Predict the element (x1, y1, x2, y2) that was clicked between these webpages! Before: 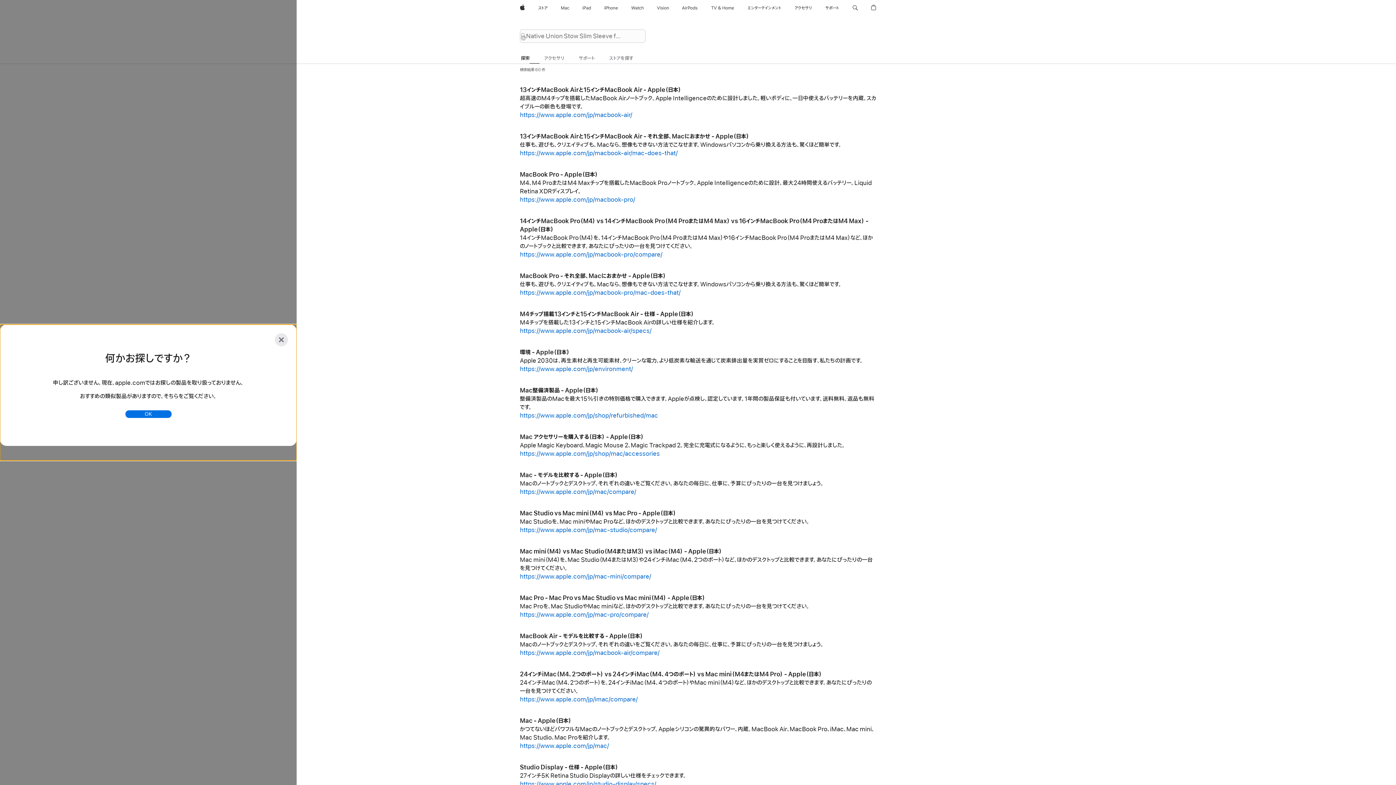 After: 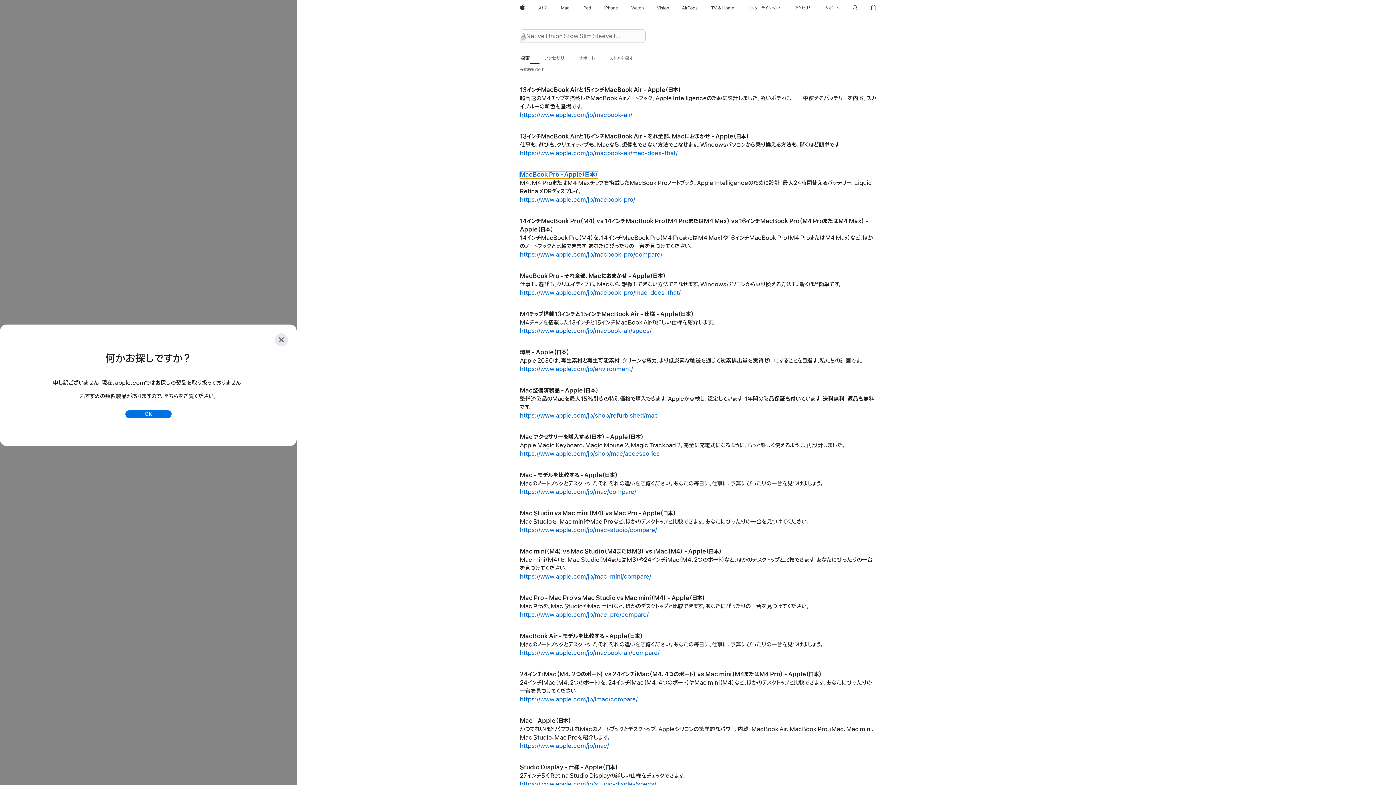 Action: label: MacBook Pro - Apple（日本） bbox: (520, 171, 598, 178)